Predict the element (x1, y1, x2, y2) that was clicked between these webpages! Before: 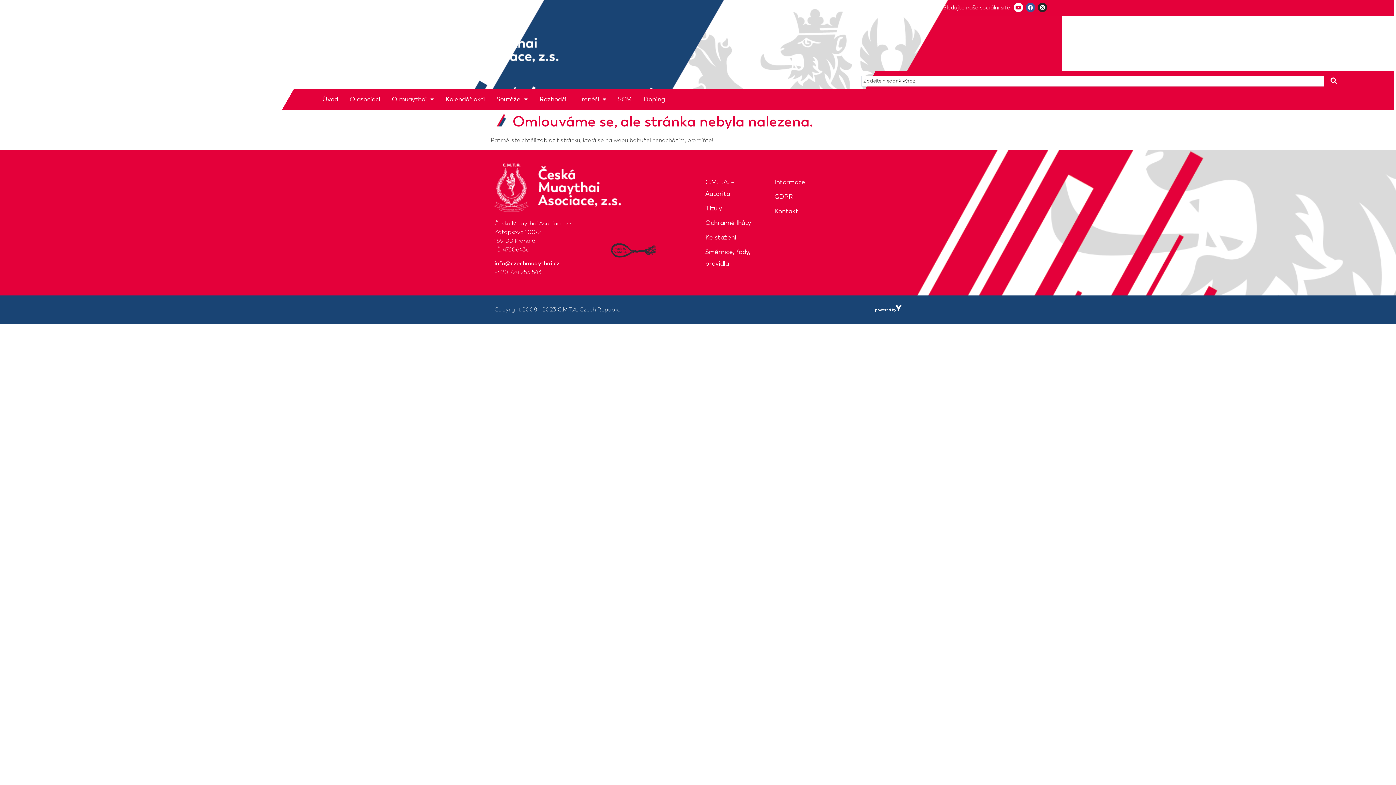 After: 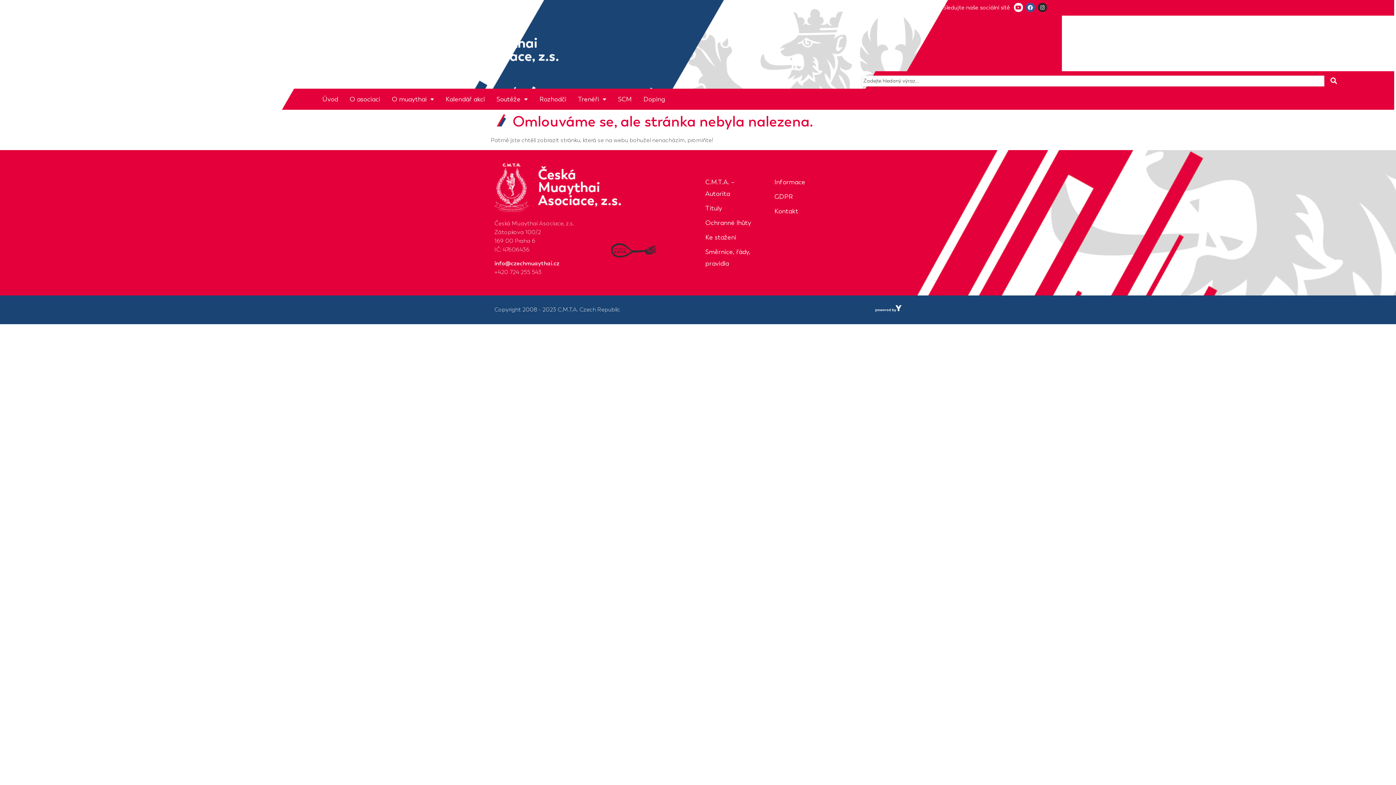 Action: bbox: (494, 260, 559, 266) label: info@czechmuaythai.cz